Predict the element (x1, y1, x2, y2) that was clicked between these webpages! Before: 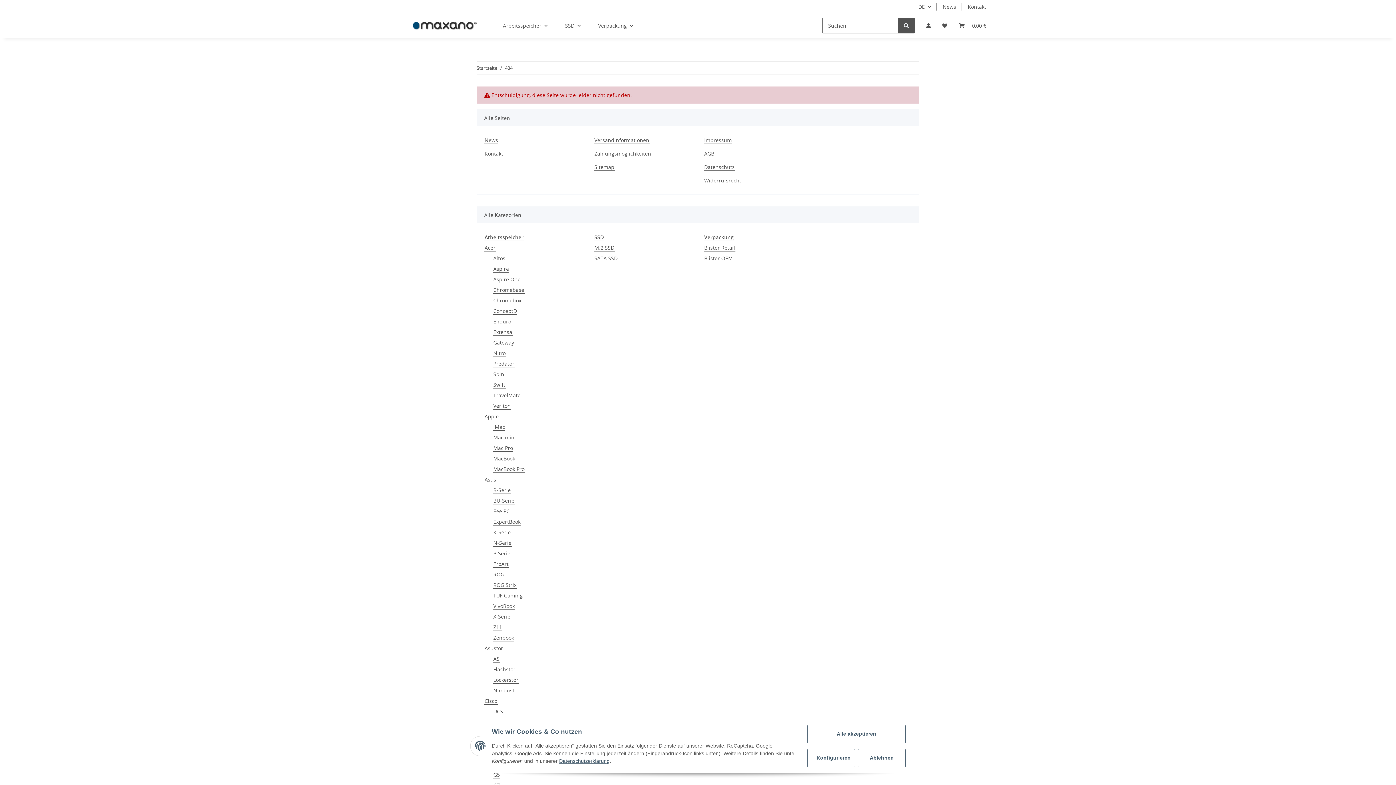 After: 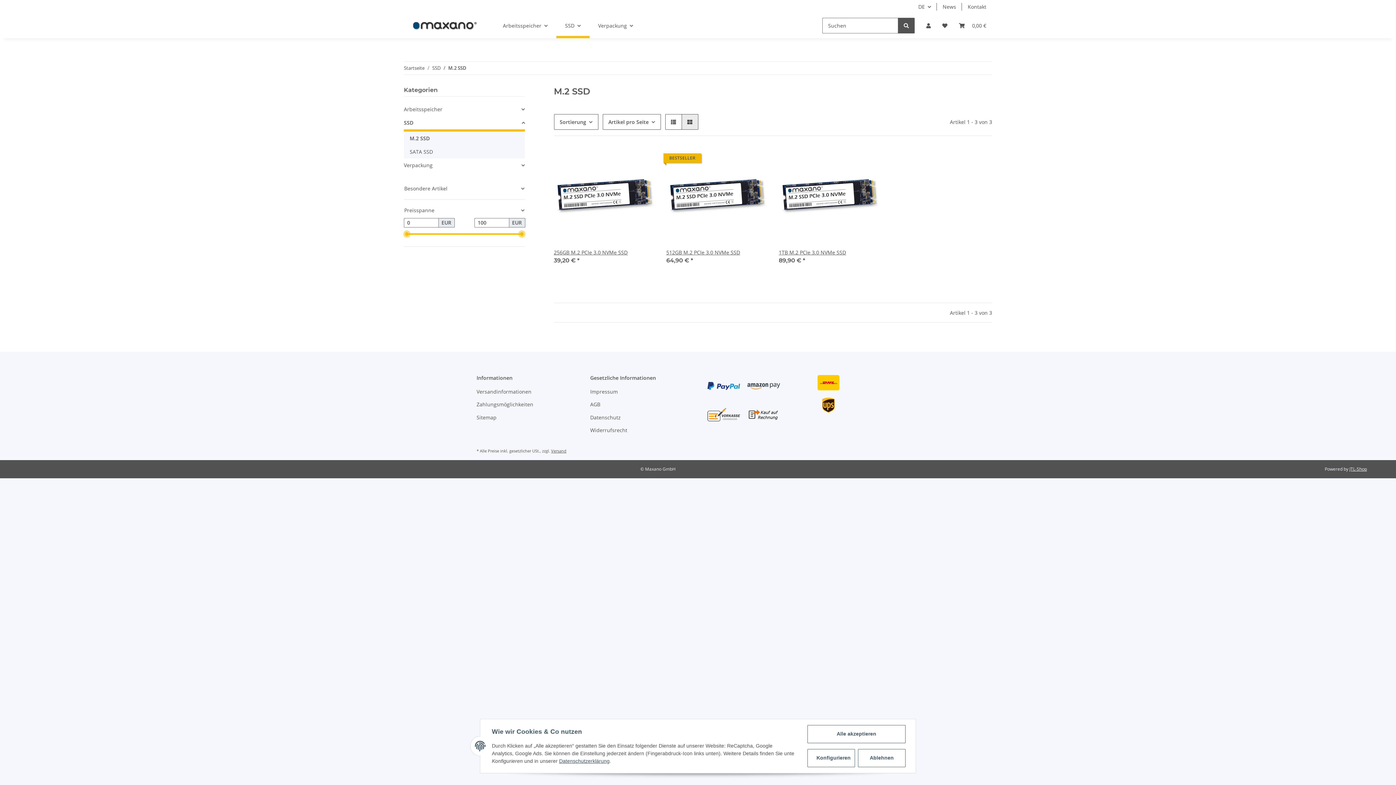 Action: bbox: (594, 244, 614, 251) label: M.2 SSD